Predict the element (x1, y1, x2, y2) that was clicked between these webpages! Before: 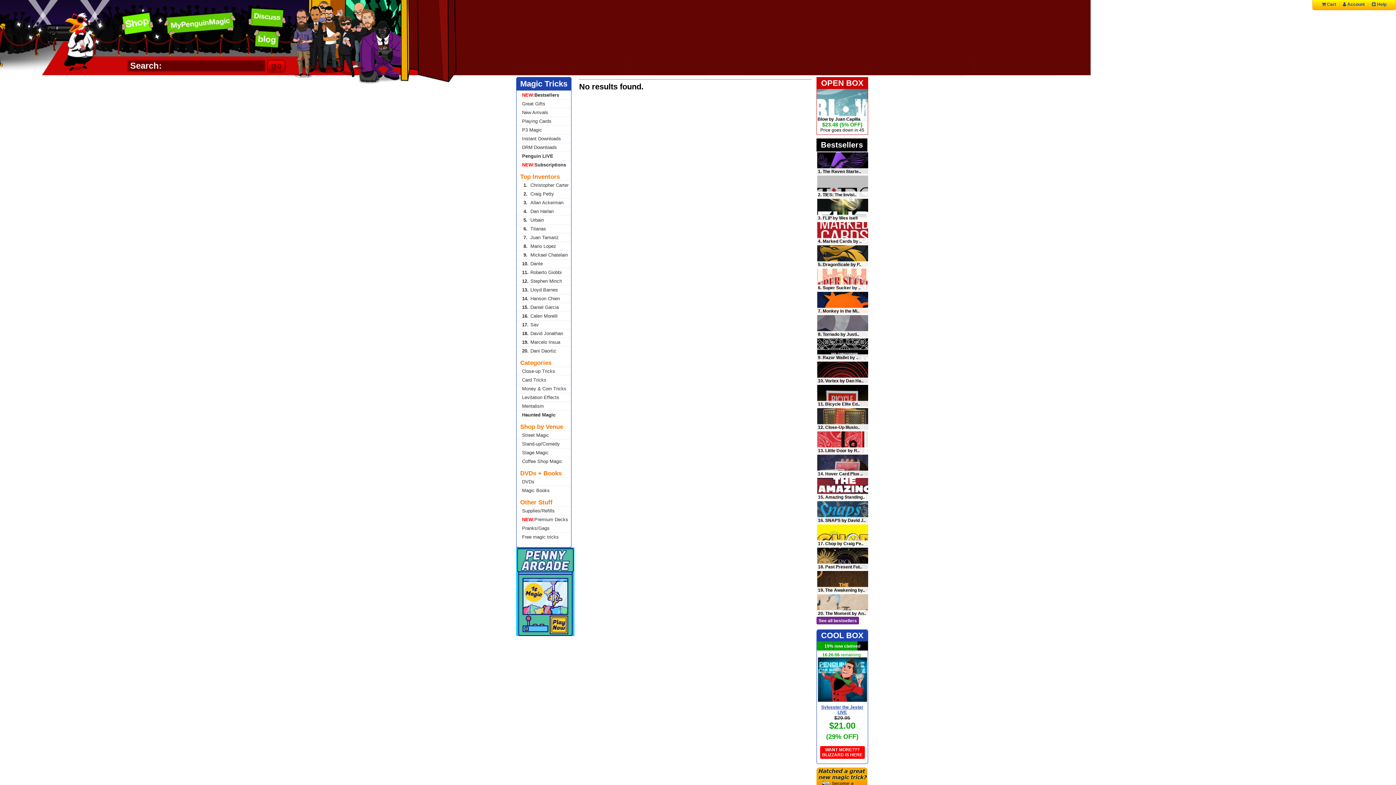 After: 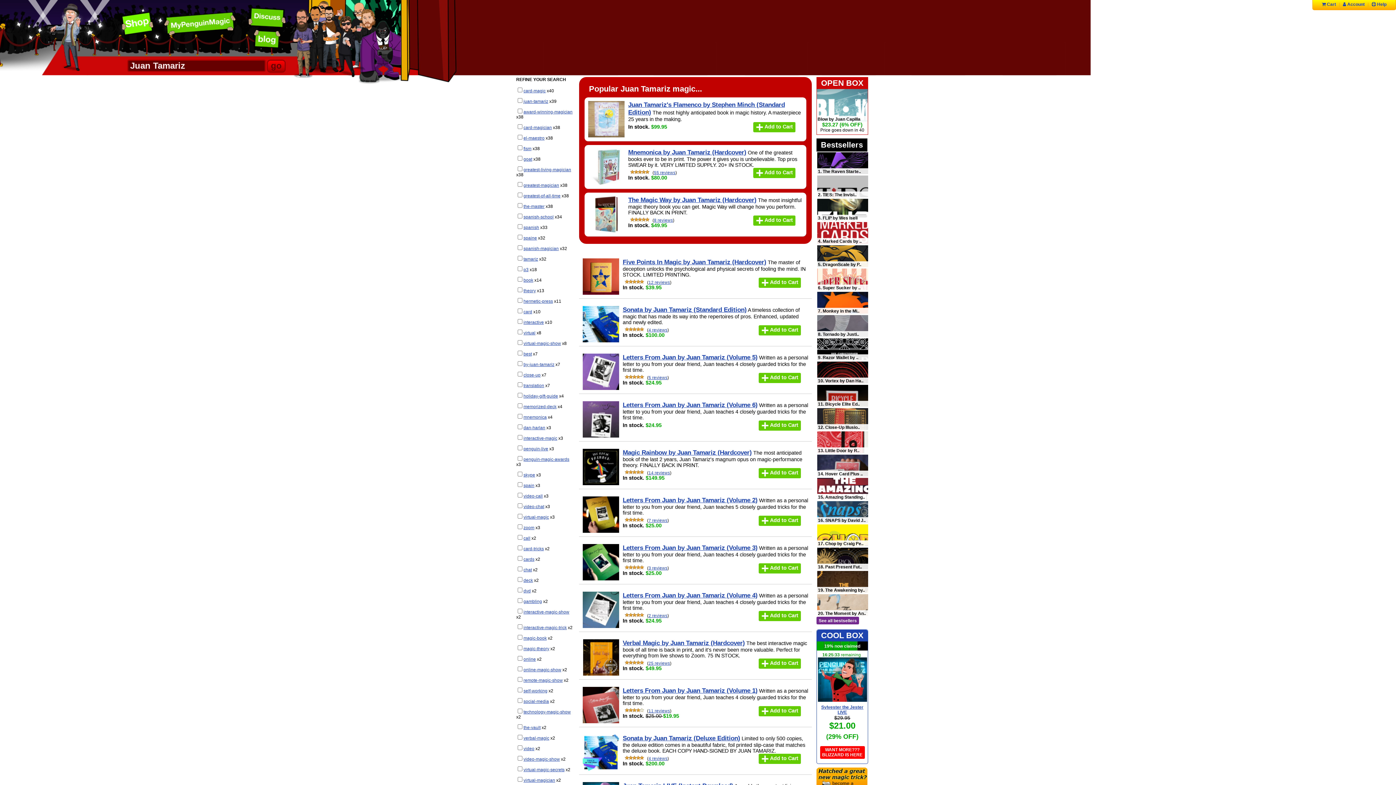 Action: bbox: (516, 233, 571, 241) label: 7.Juan Tamariz